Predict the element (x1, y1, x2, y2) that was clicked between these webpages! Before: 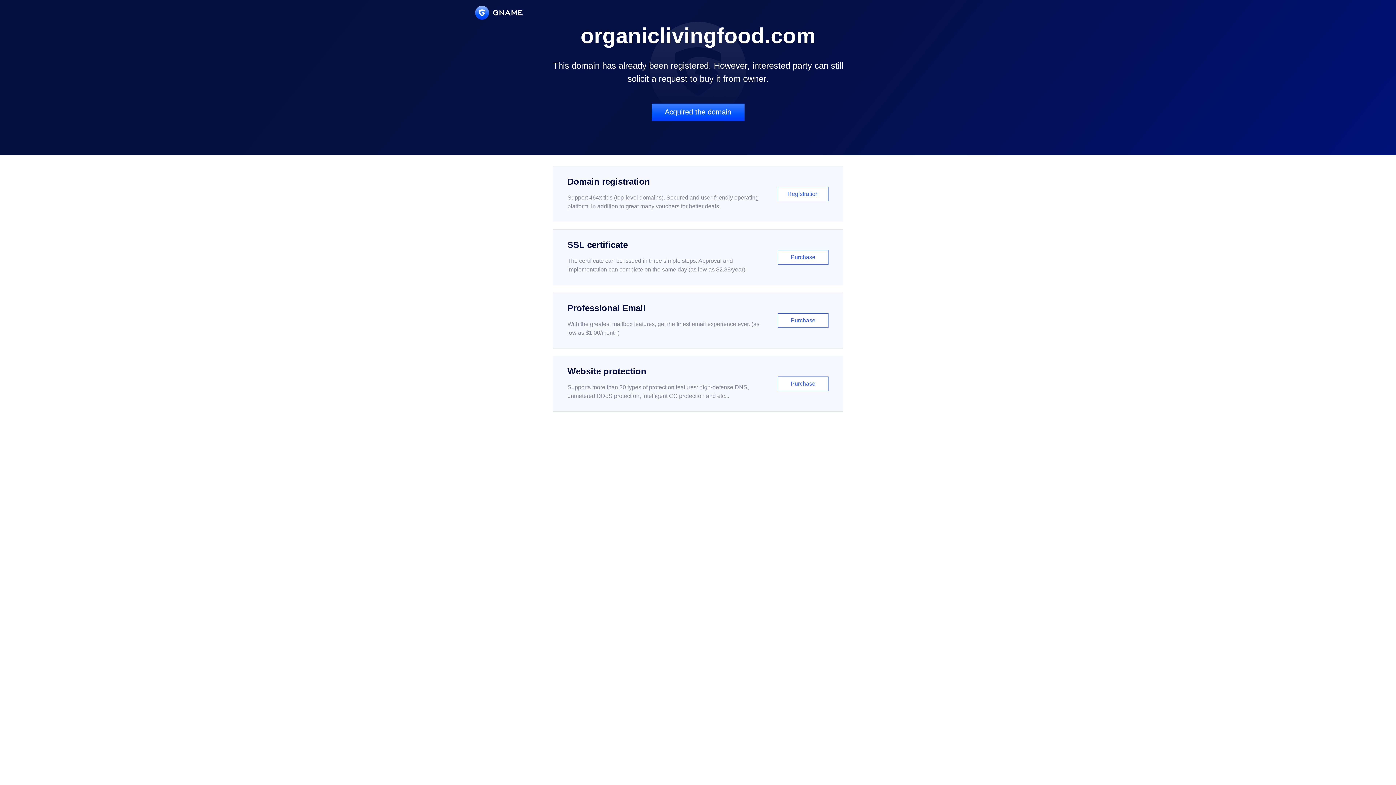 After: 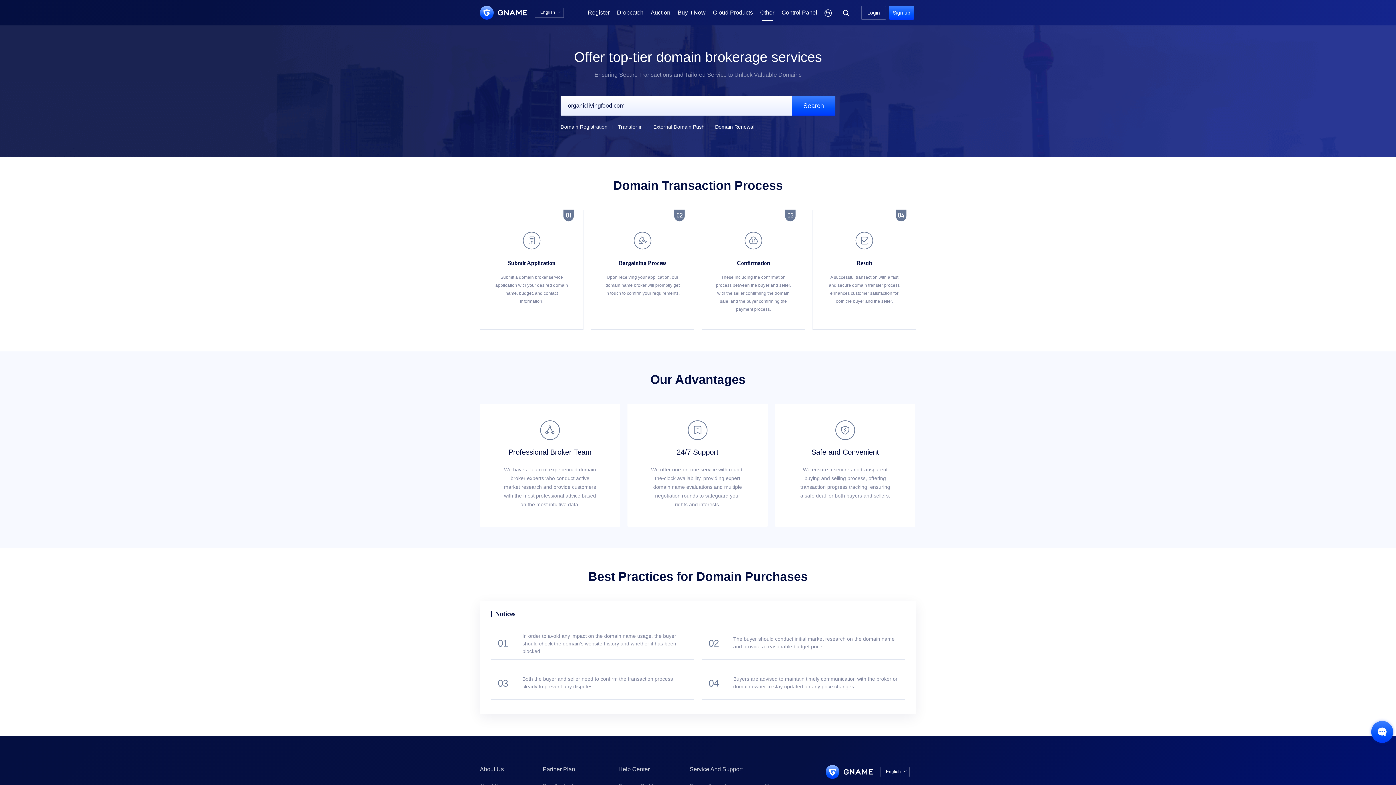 Action: label: Acquired the domain bbox: (651, 103, 744, 121)